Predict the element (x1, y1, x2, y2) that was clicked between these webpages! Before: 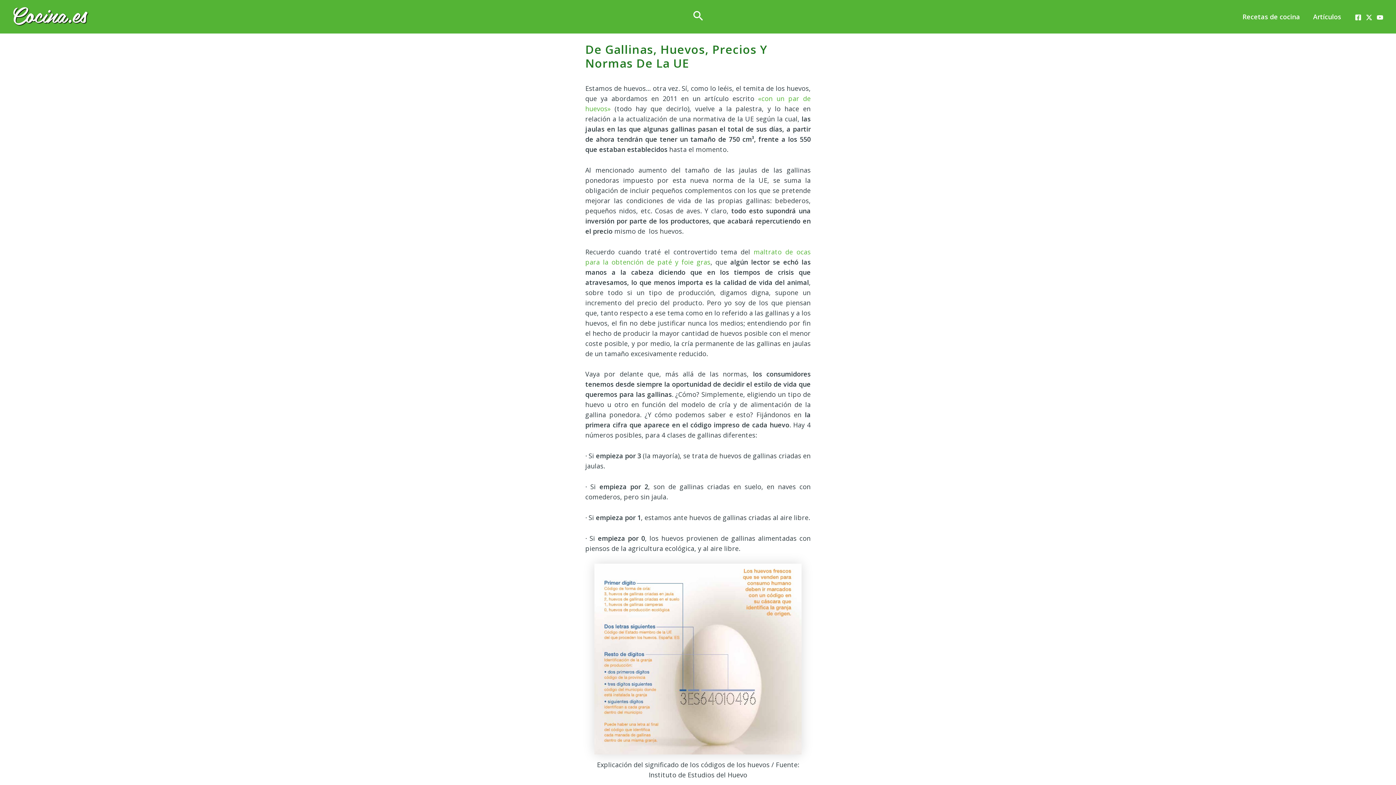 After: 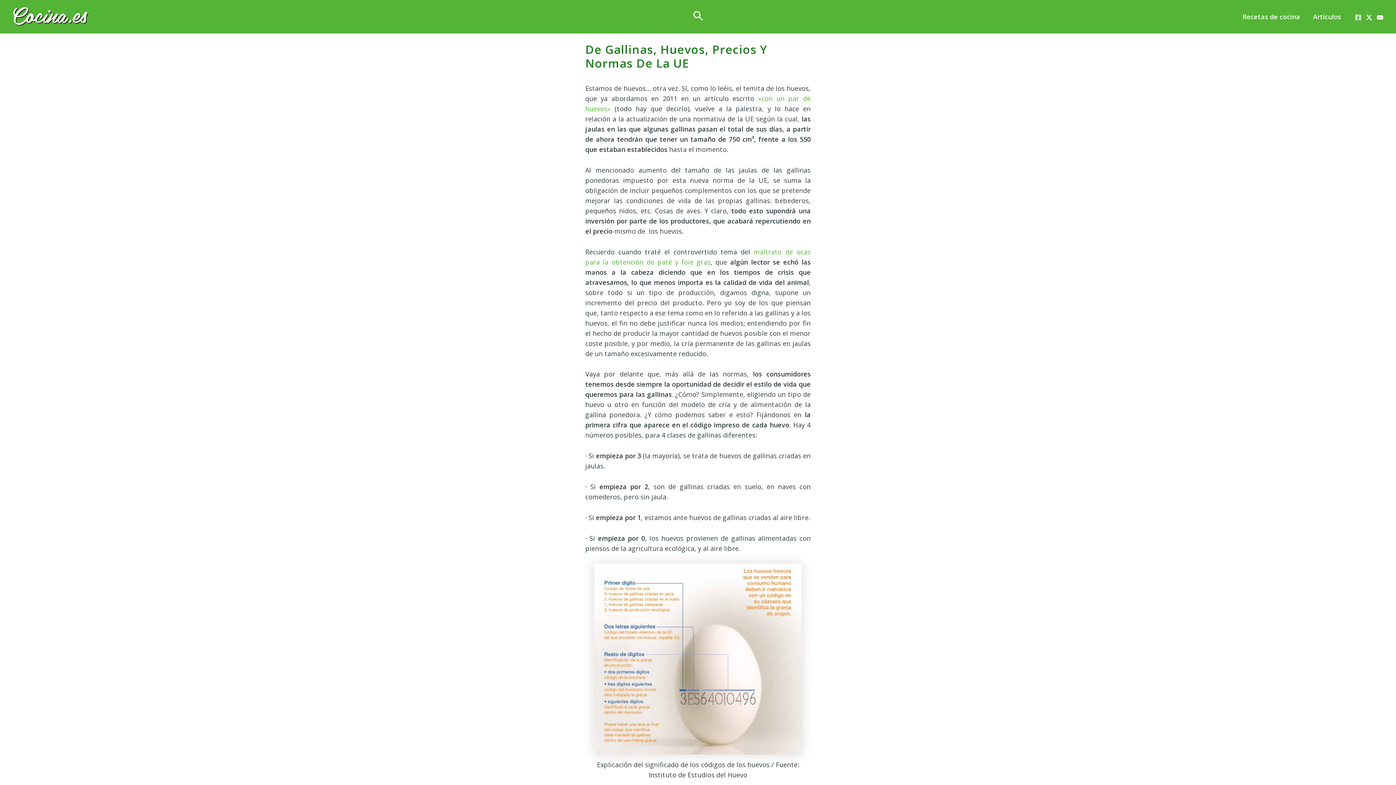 Action: label: Facebook bbox: (1355, 14, 1361, 20)